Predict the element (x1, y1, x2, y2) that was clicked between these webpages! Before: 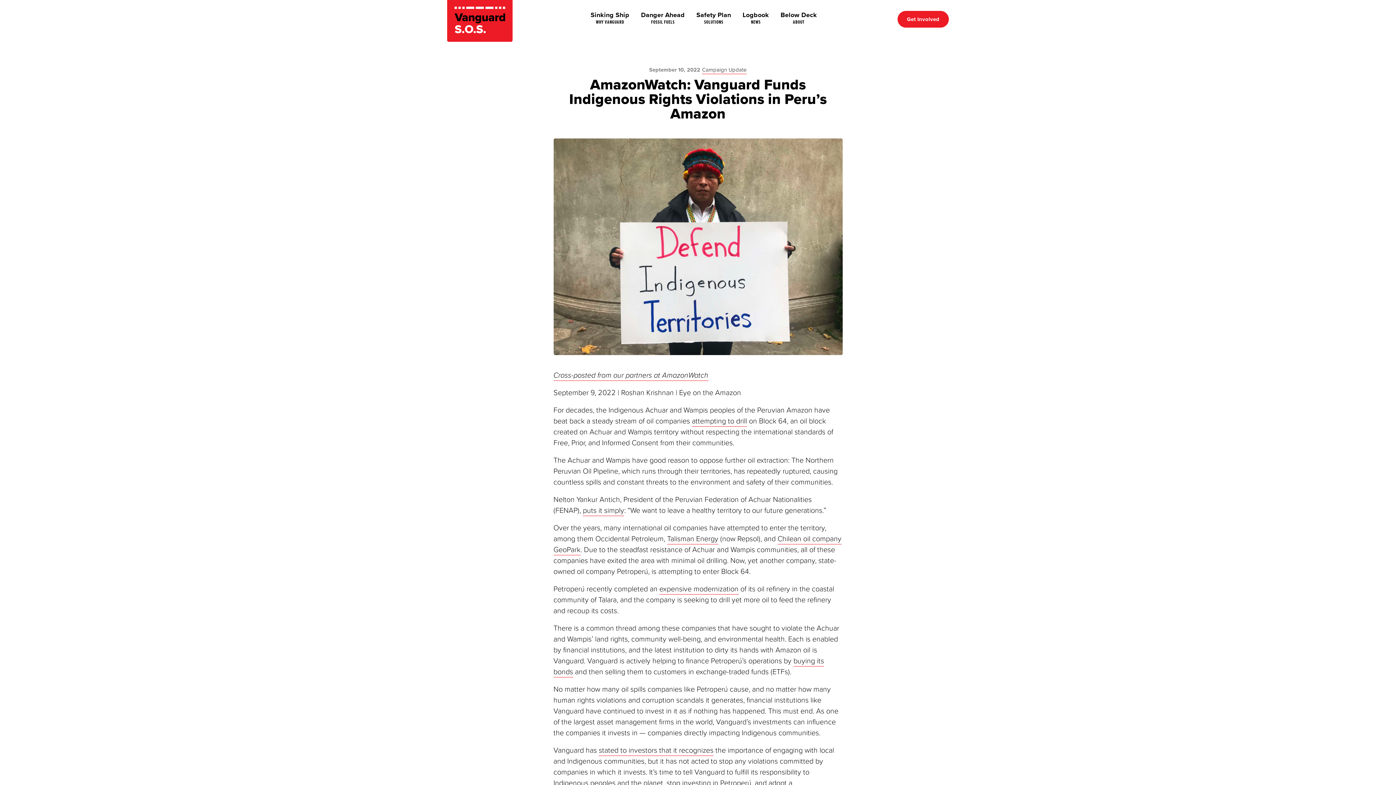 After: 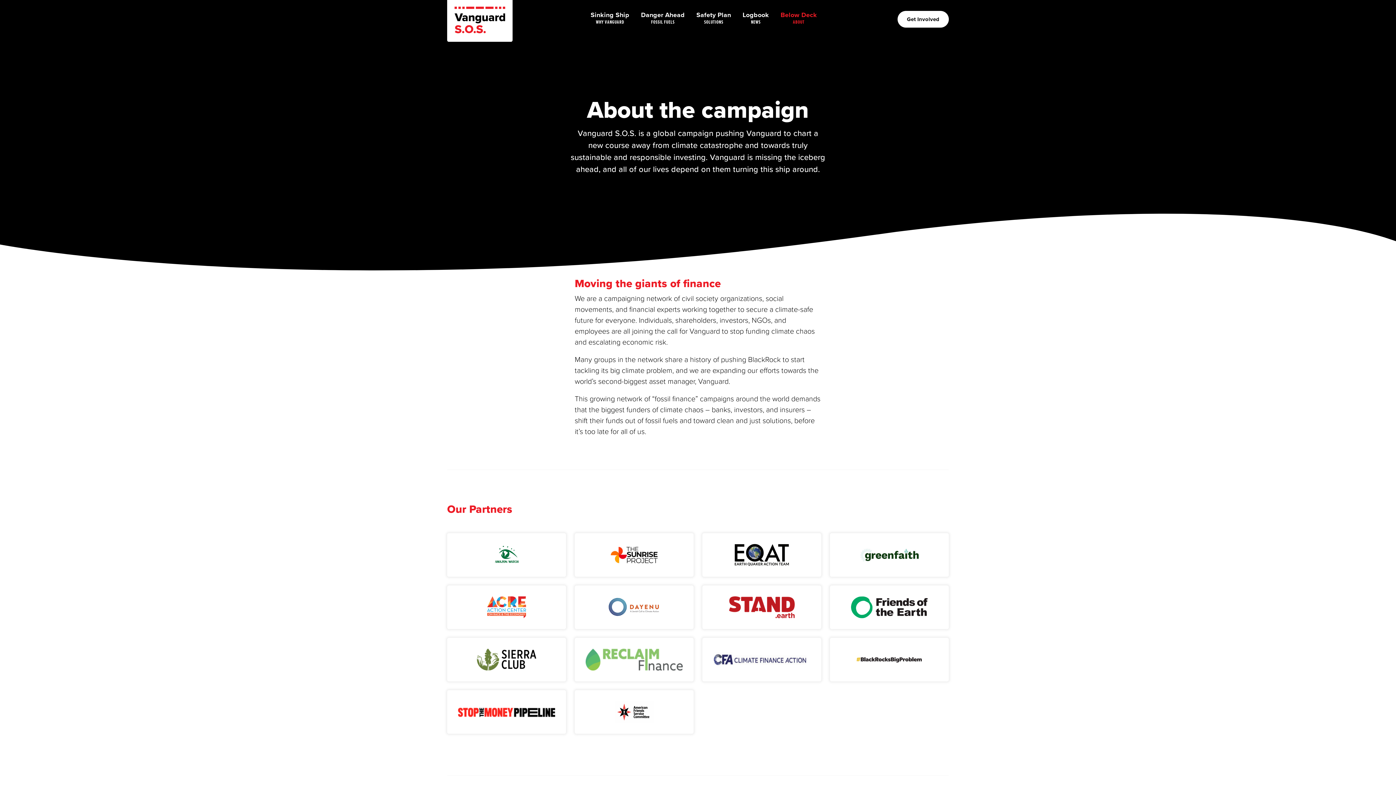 Action: bbox: (780, 10, 817, 25) label: Below Deck

ABOUT